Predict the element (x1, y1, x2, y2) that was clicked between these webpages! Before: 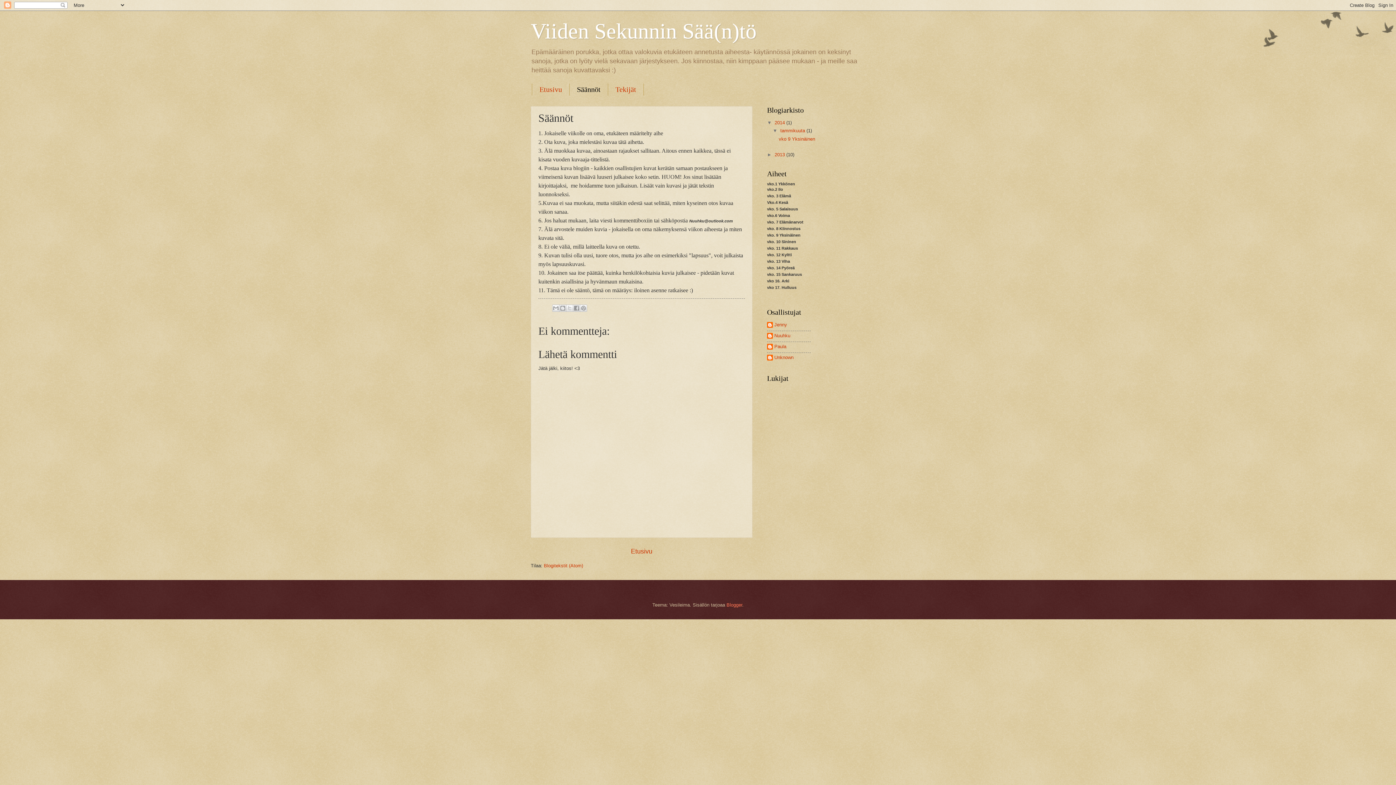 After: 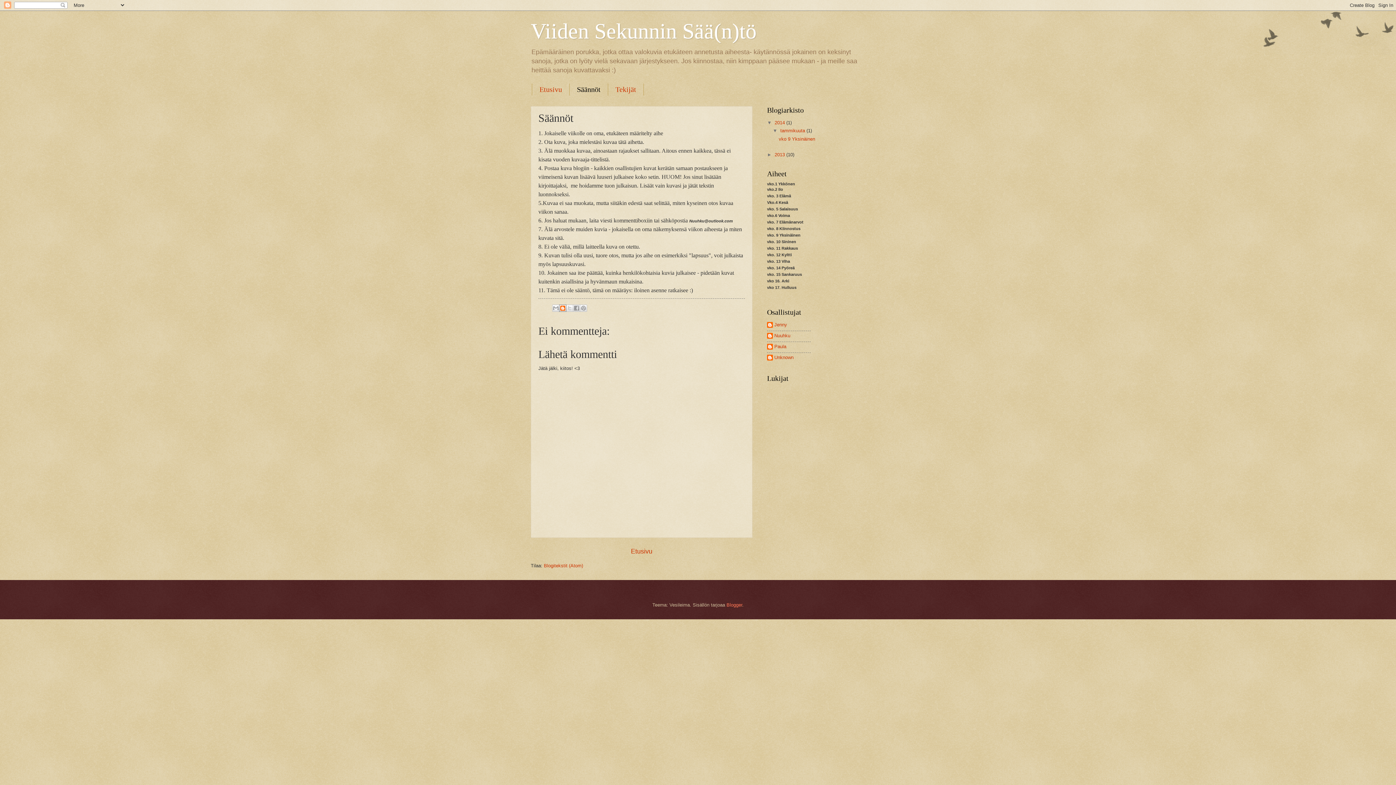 Action: label: Bloggaa tästä! bbox: (559, 304, 566, 312)